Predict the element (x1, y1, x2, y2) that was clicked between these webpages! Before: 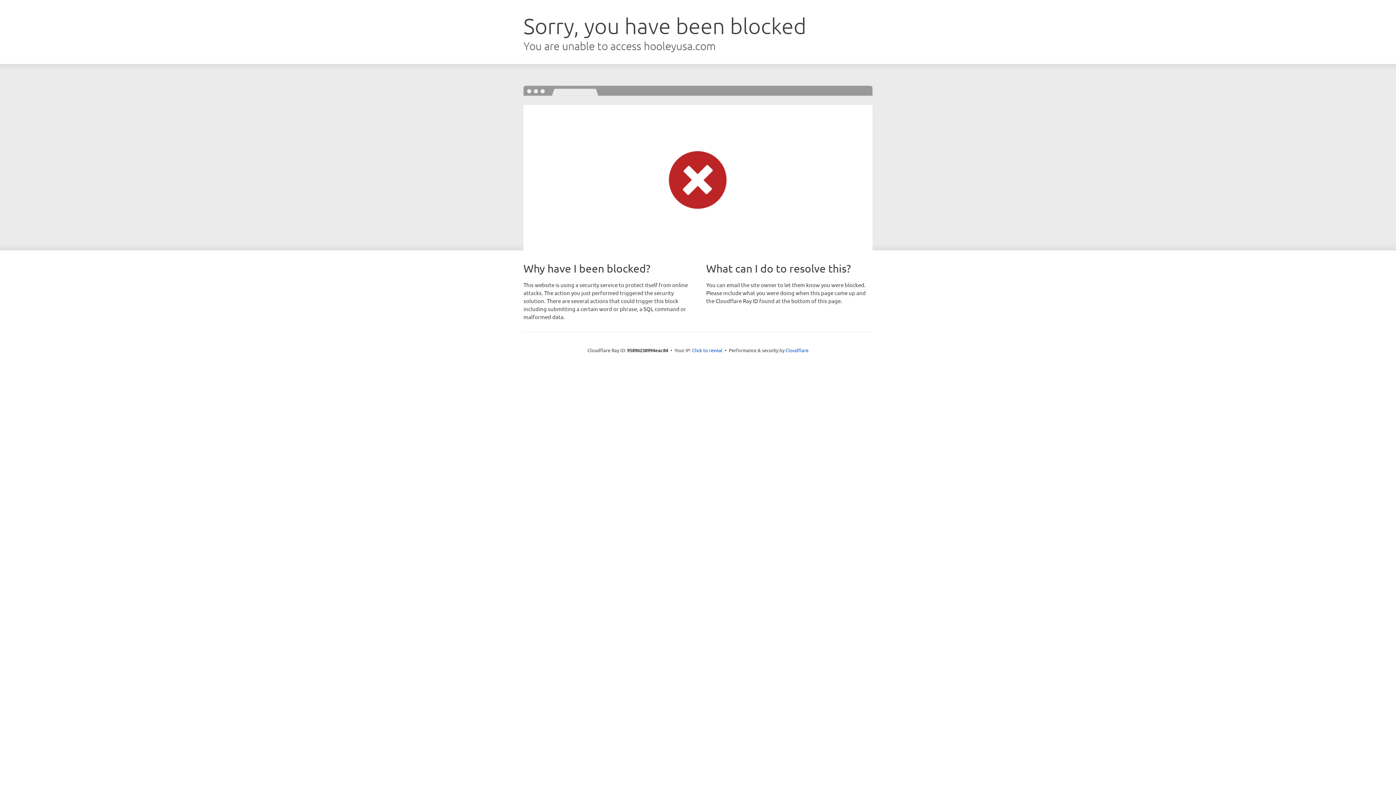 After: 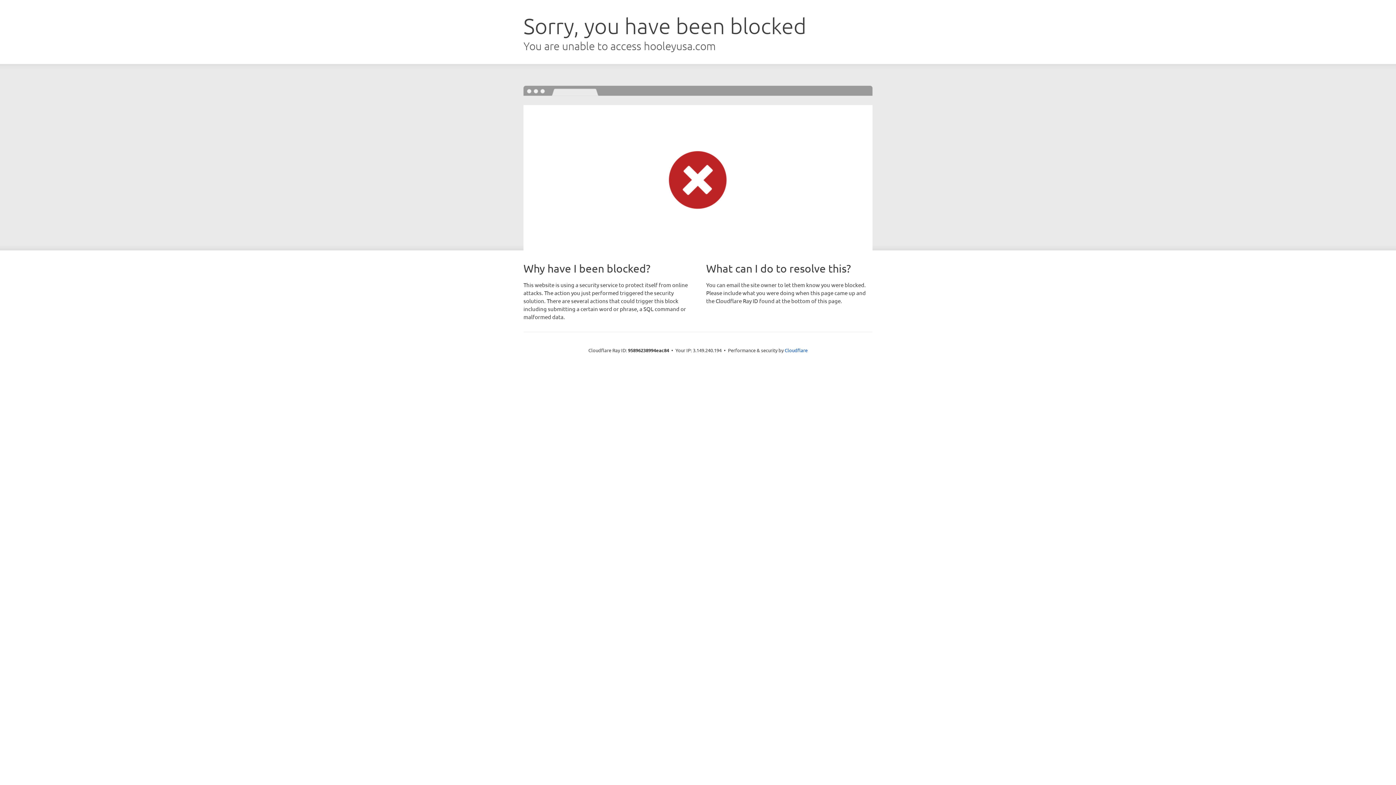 Action: label: Click to reveal bbox: (692, 346, 722, 353)